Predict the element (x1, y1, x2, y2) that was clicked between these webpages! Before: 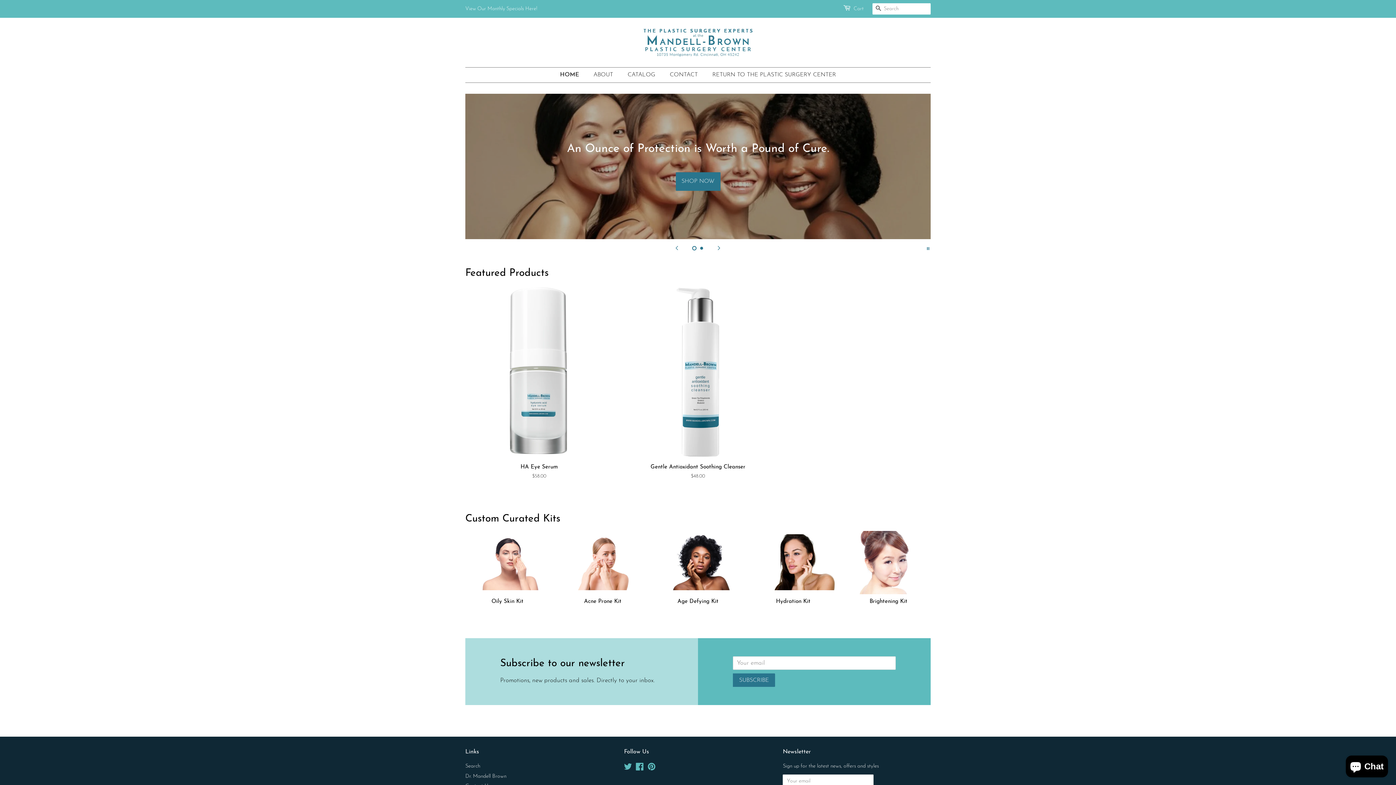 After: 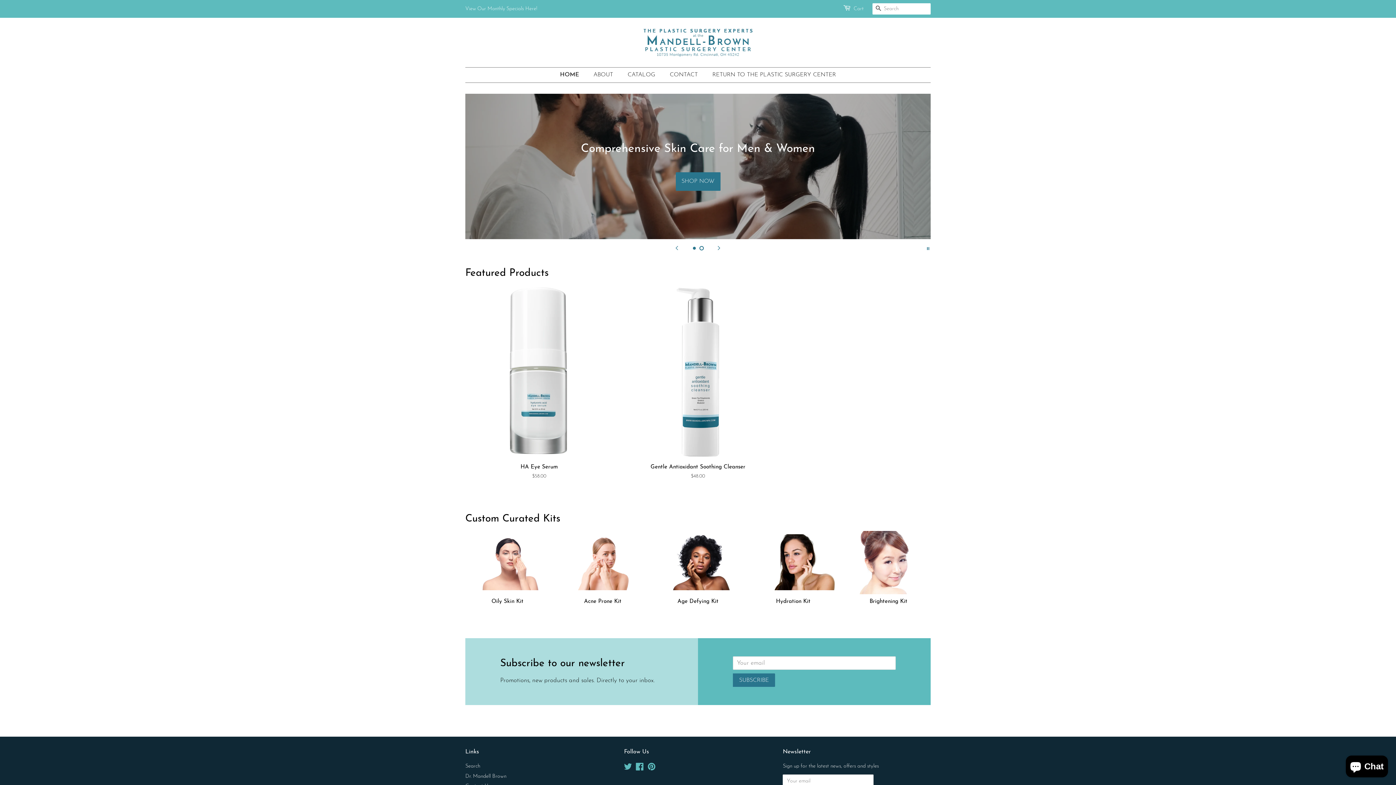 Action: bbox: (643, 28, 752, 56)